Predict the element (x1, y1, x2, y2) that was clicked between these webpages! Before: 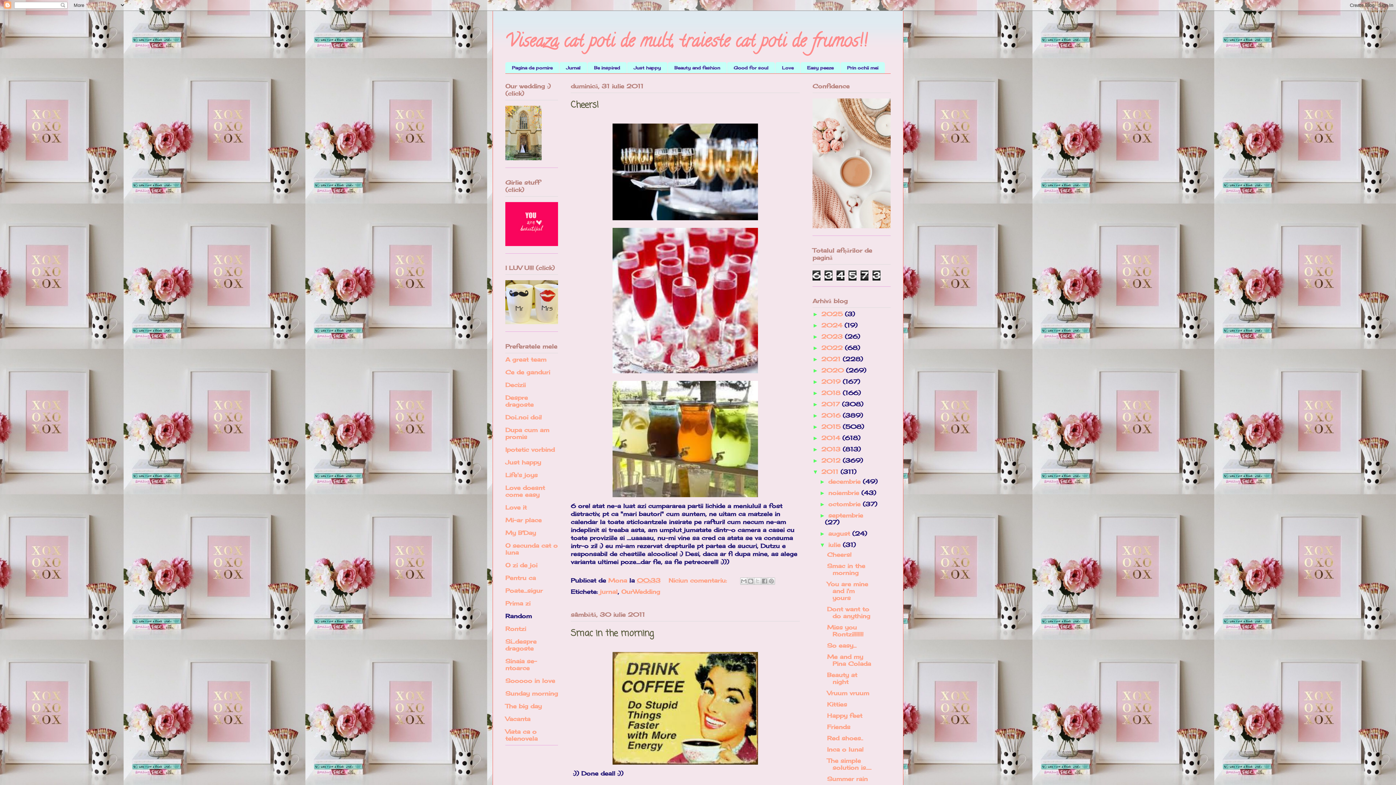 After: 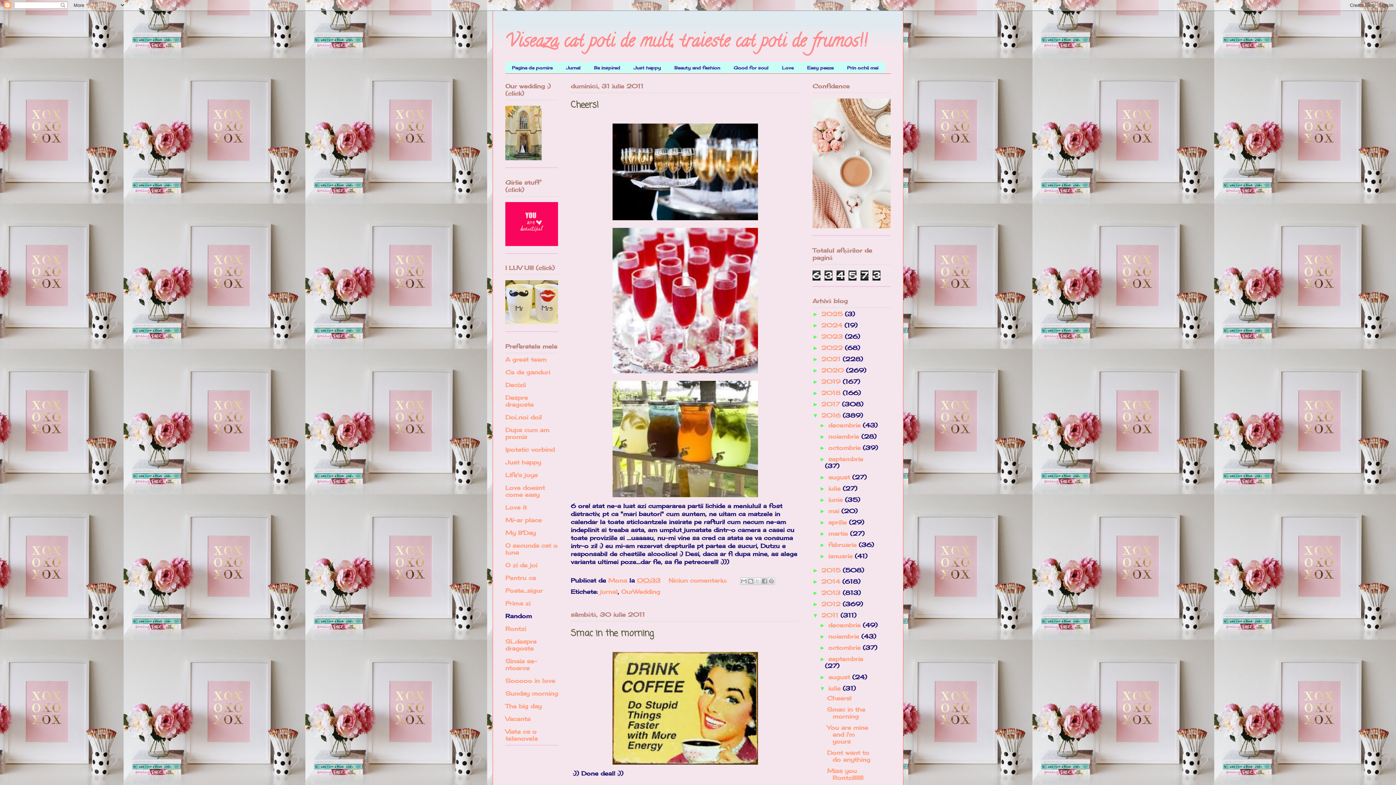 Action: bbox: (812, 412, 821, 419) label: ►  